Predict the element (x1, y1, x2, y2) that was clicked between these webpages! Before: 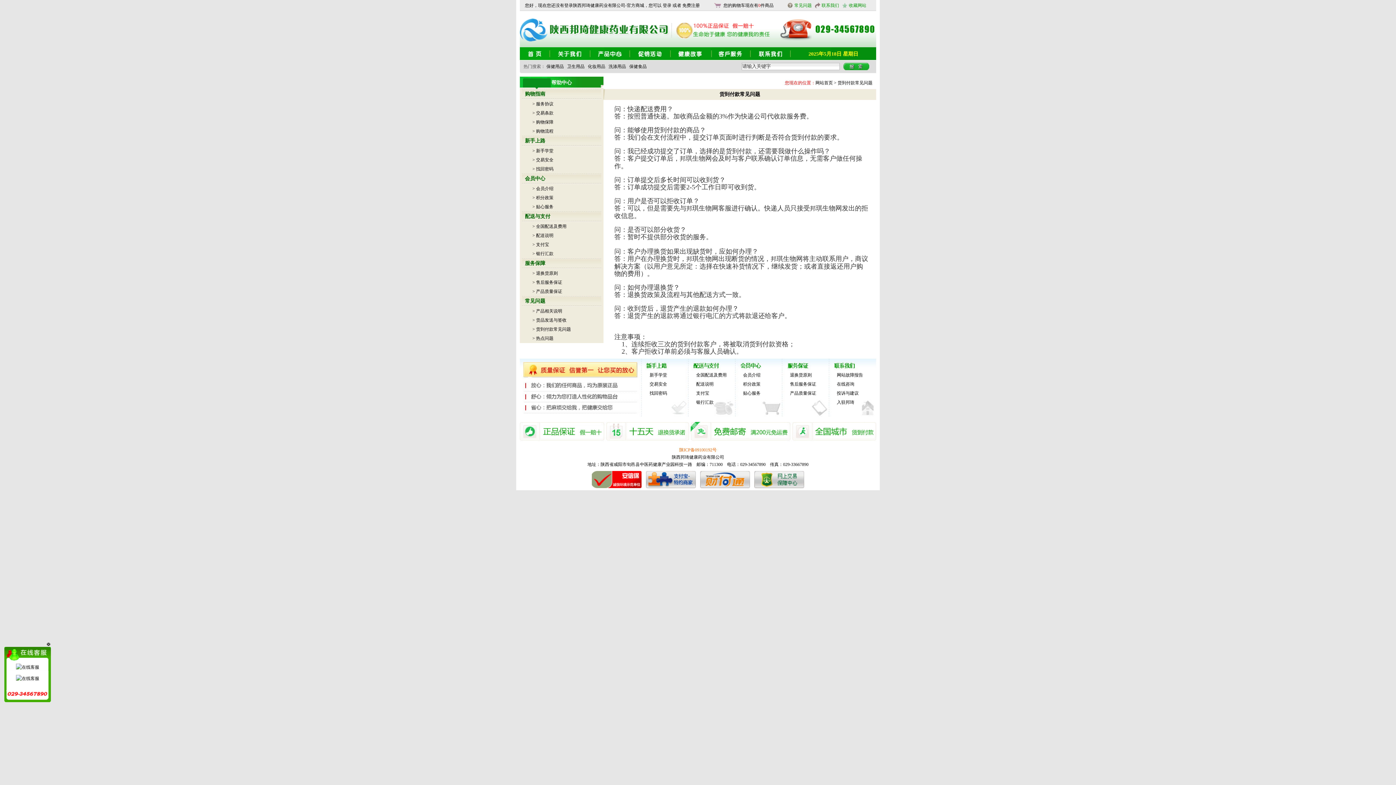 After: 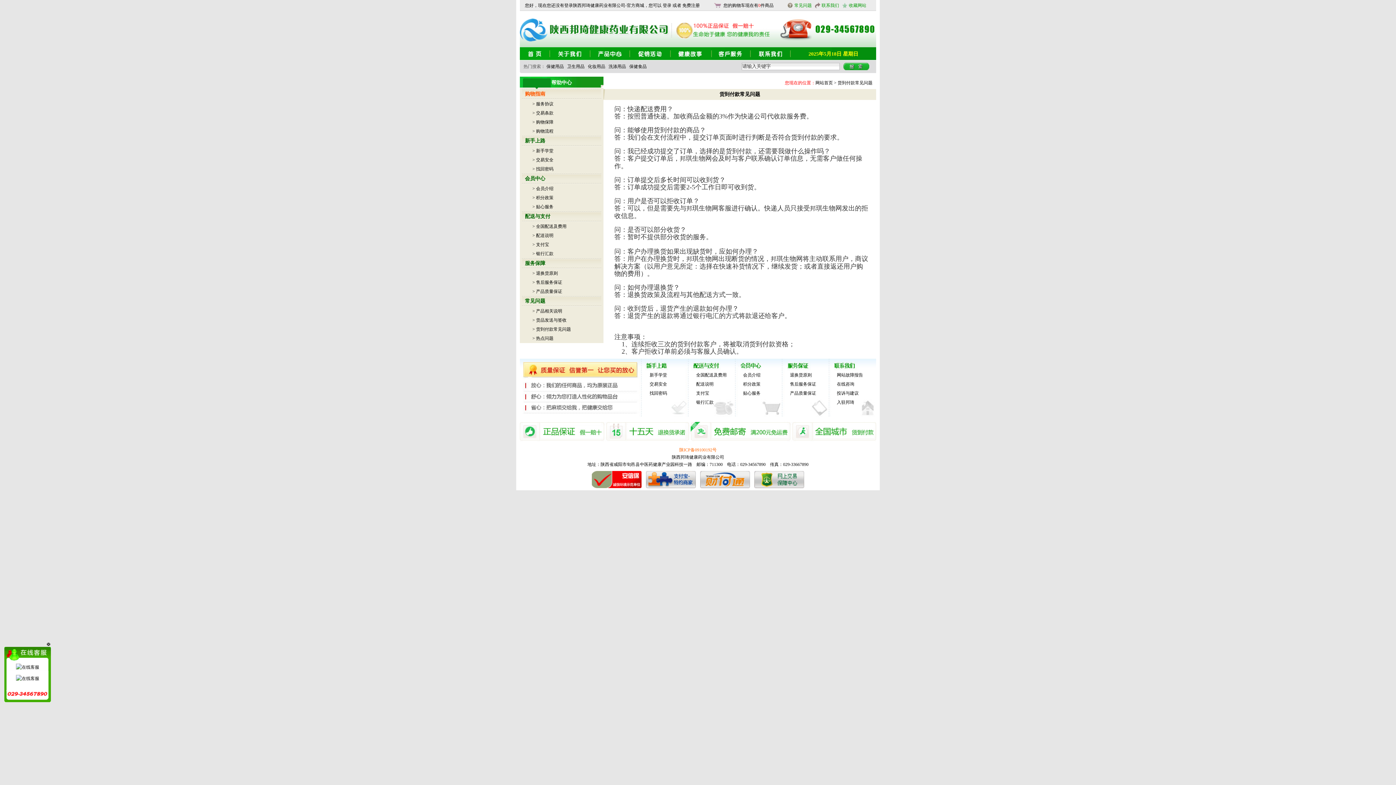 Action: bbox: (525, 91, 545, 96) label: 购物指南